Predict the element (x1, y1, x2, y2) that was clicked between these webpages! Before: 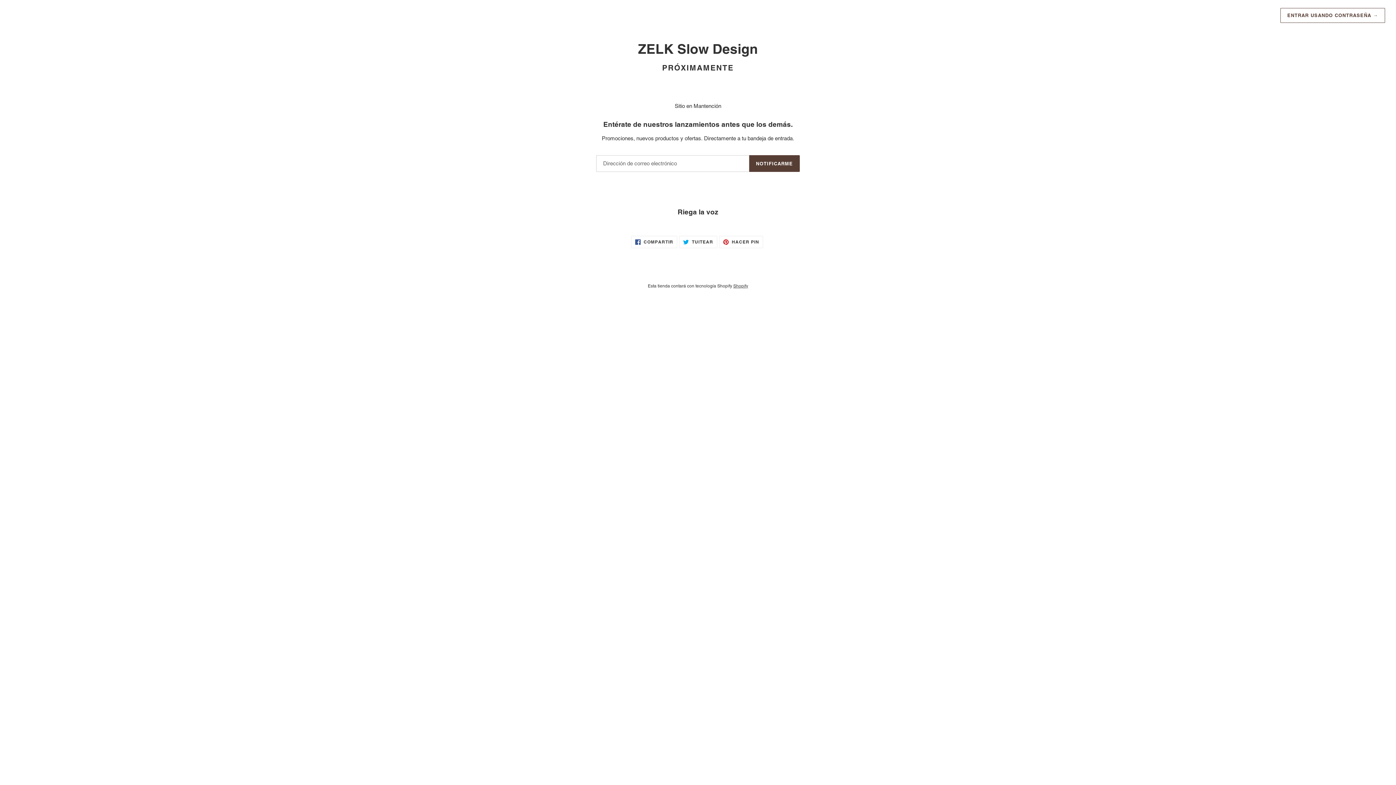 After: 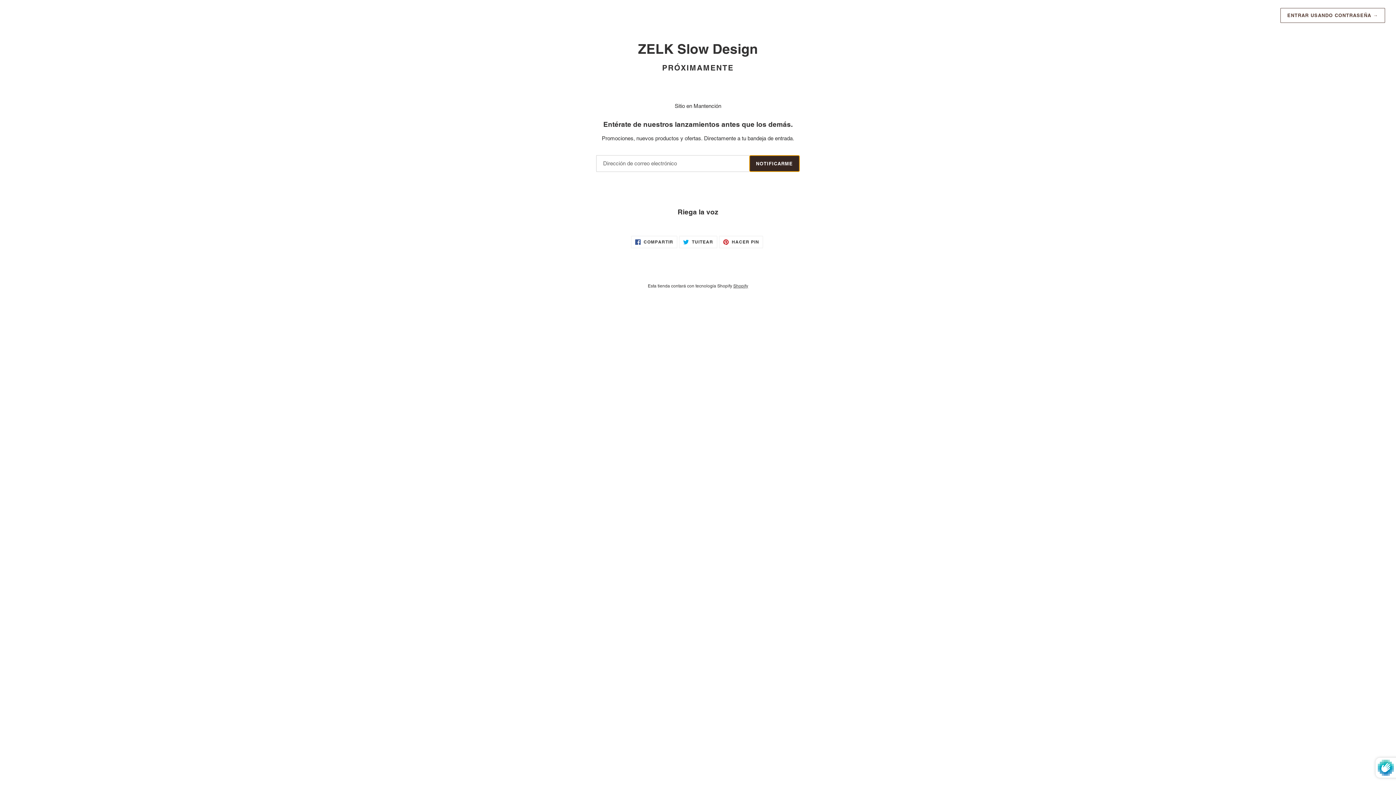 Action: label: NOTIFICARME bbox: (749, 155, 800, 172)